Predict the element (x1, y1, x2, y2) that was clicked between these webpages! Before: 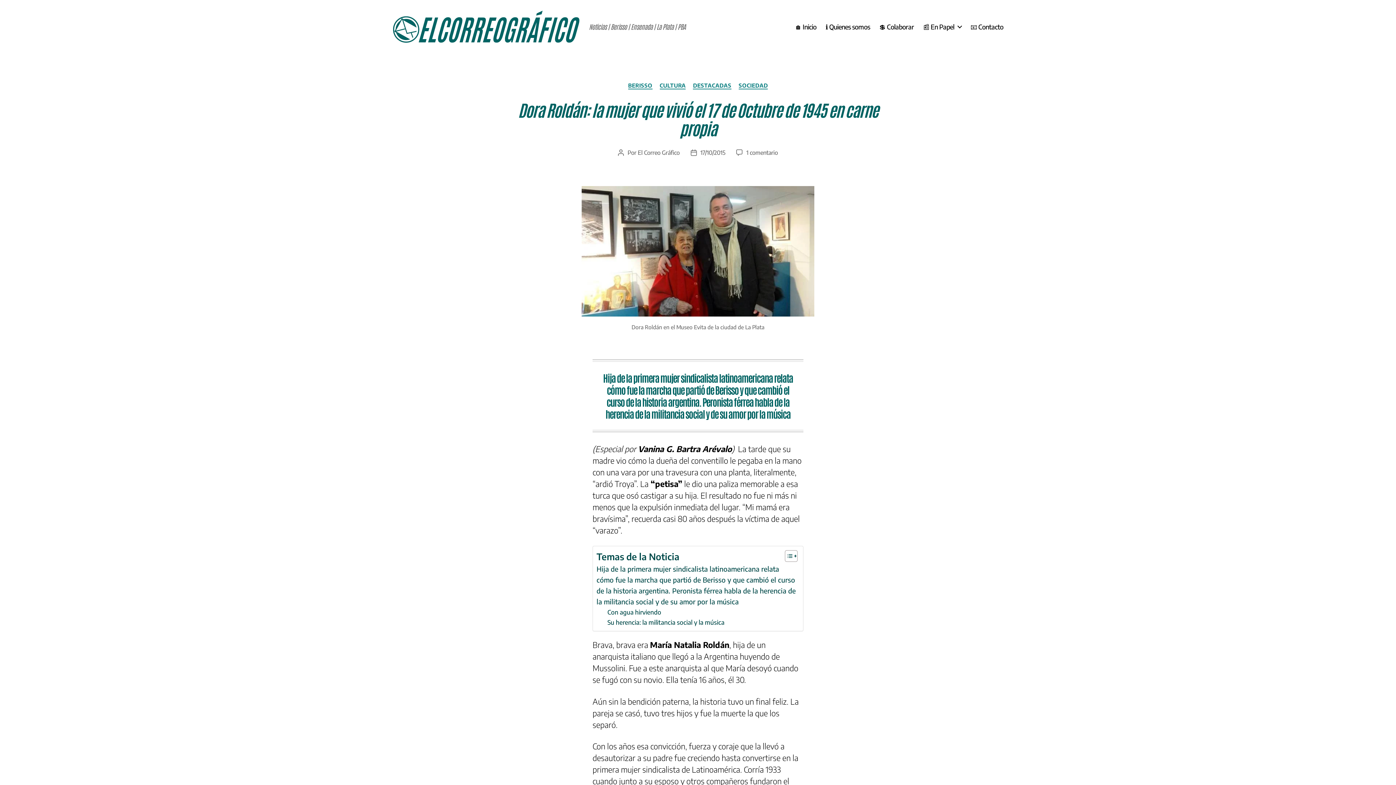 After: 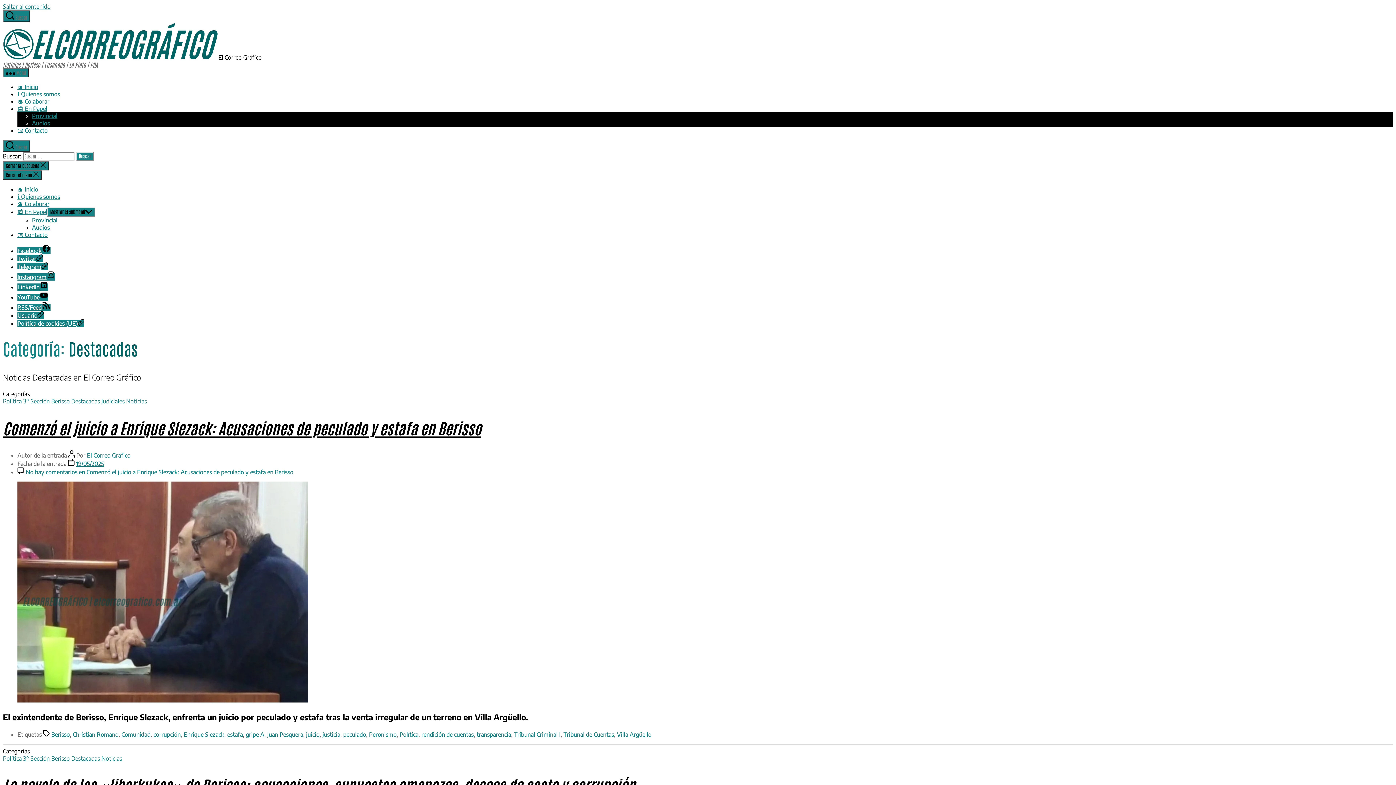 Action: bbox: (693, 82, 731, 89) label: DESTACADAS